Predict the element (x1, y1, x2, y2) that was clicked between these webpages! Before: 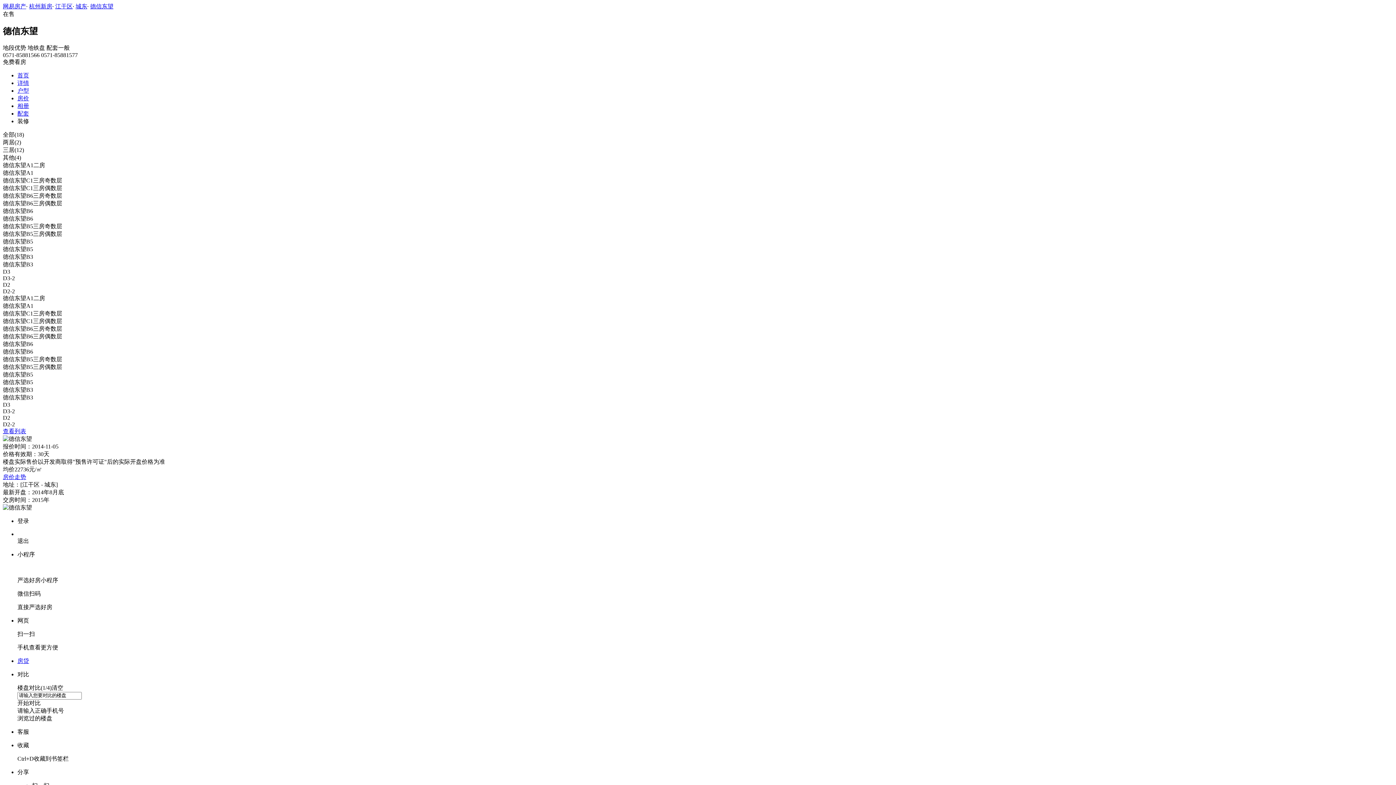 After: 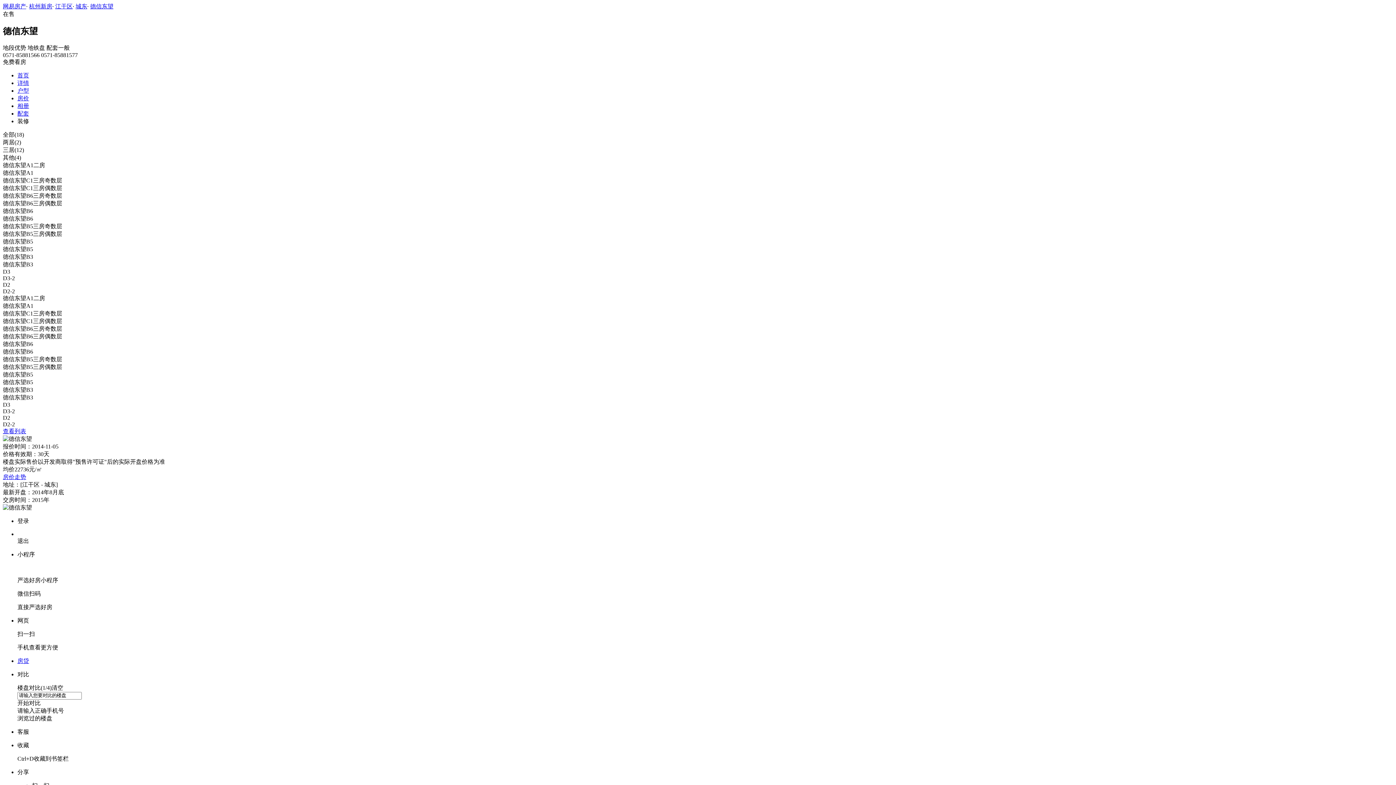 Action: bbox: (55, 3, 72, 9) label: 江干区